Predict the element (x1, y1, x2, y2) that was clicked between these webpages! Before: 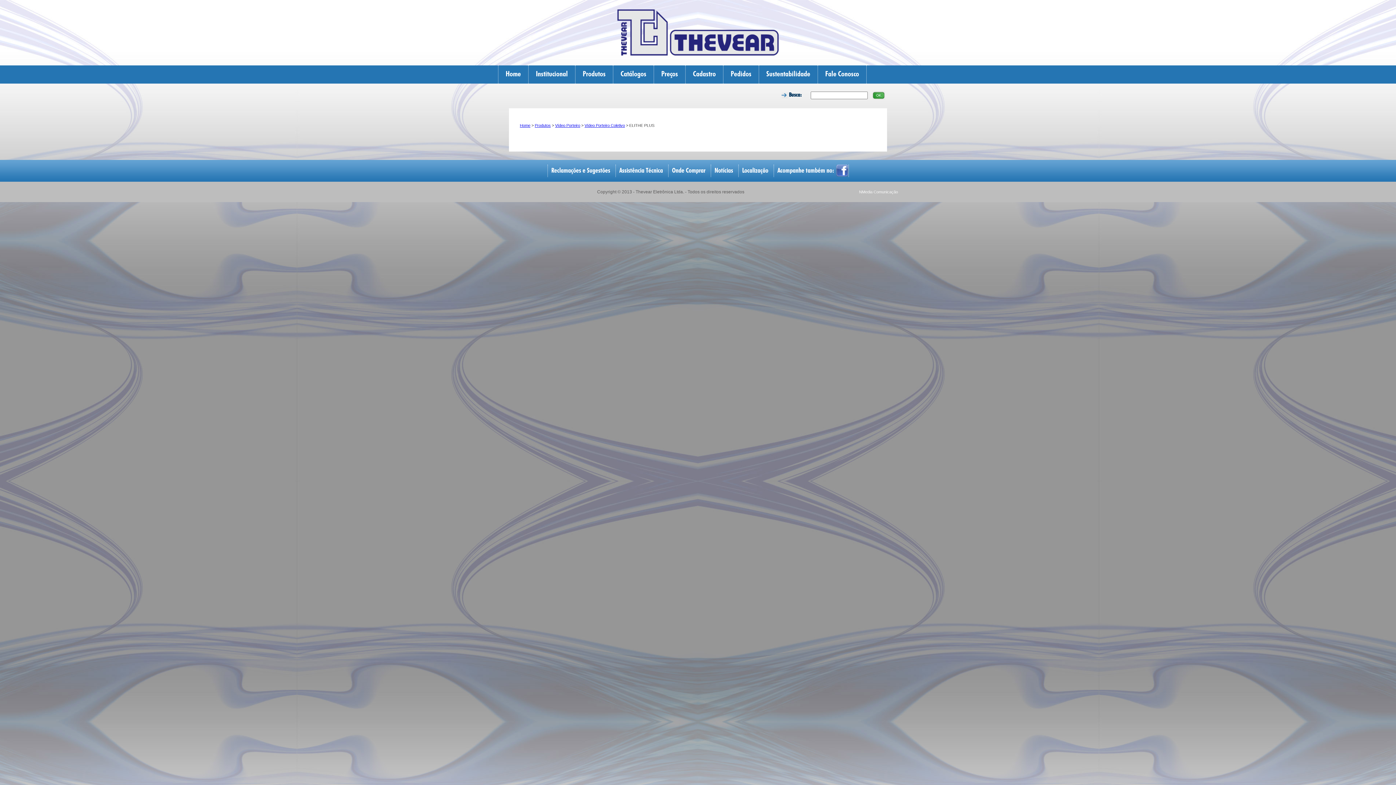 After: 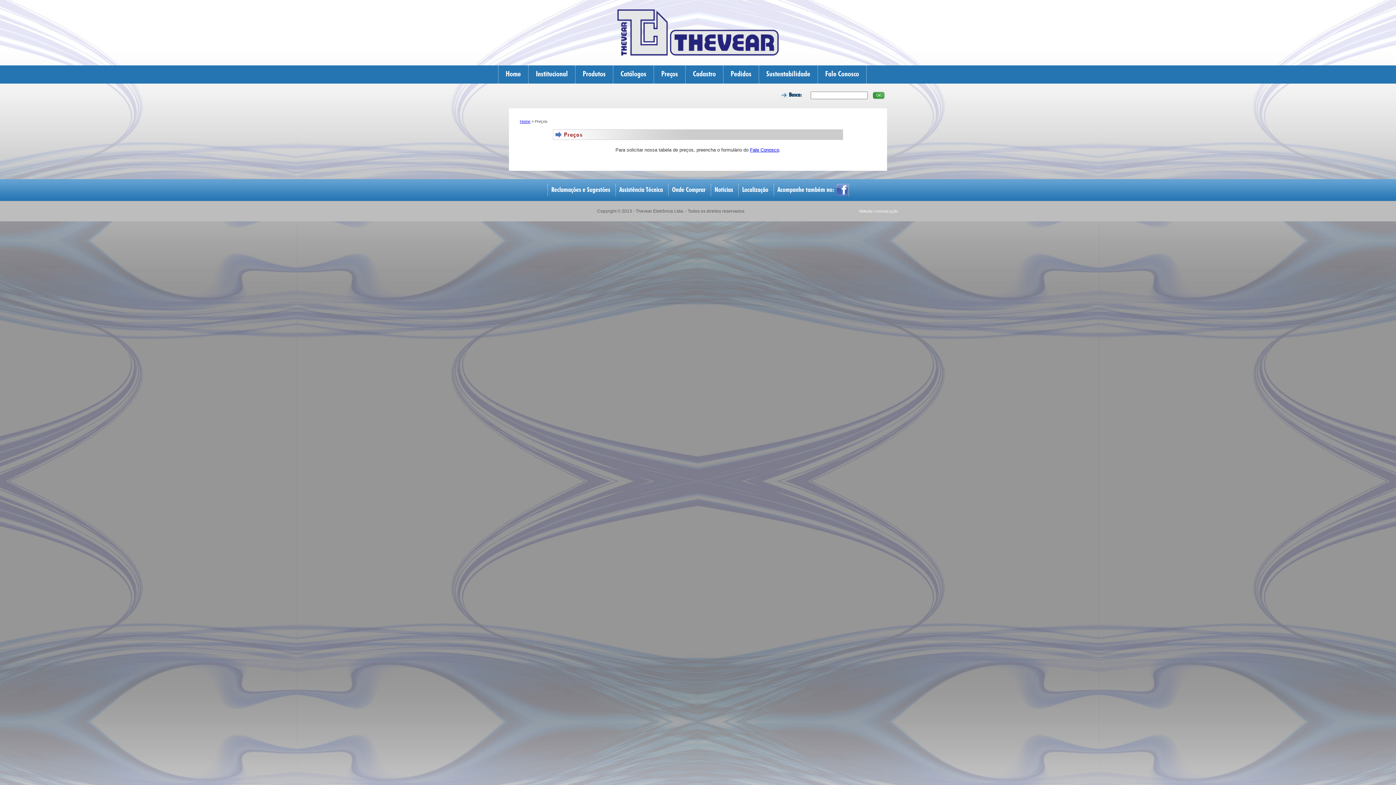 Action: bbox: (653, 65, 685, 83) label: Preços